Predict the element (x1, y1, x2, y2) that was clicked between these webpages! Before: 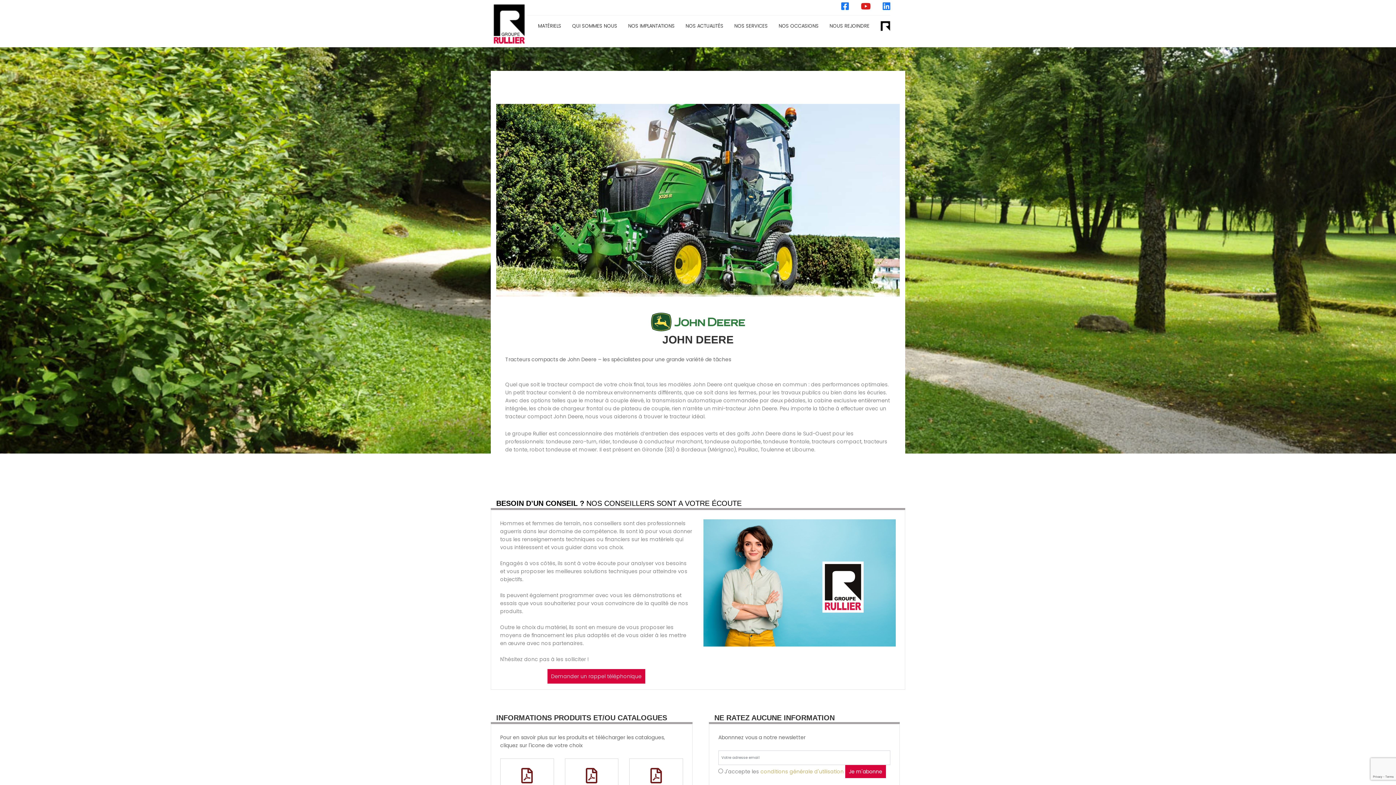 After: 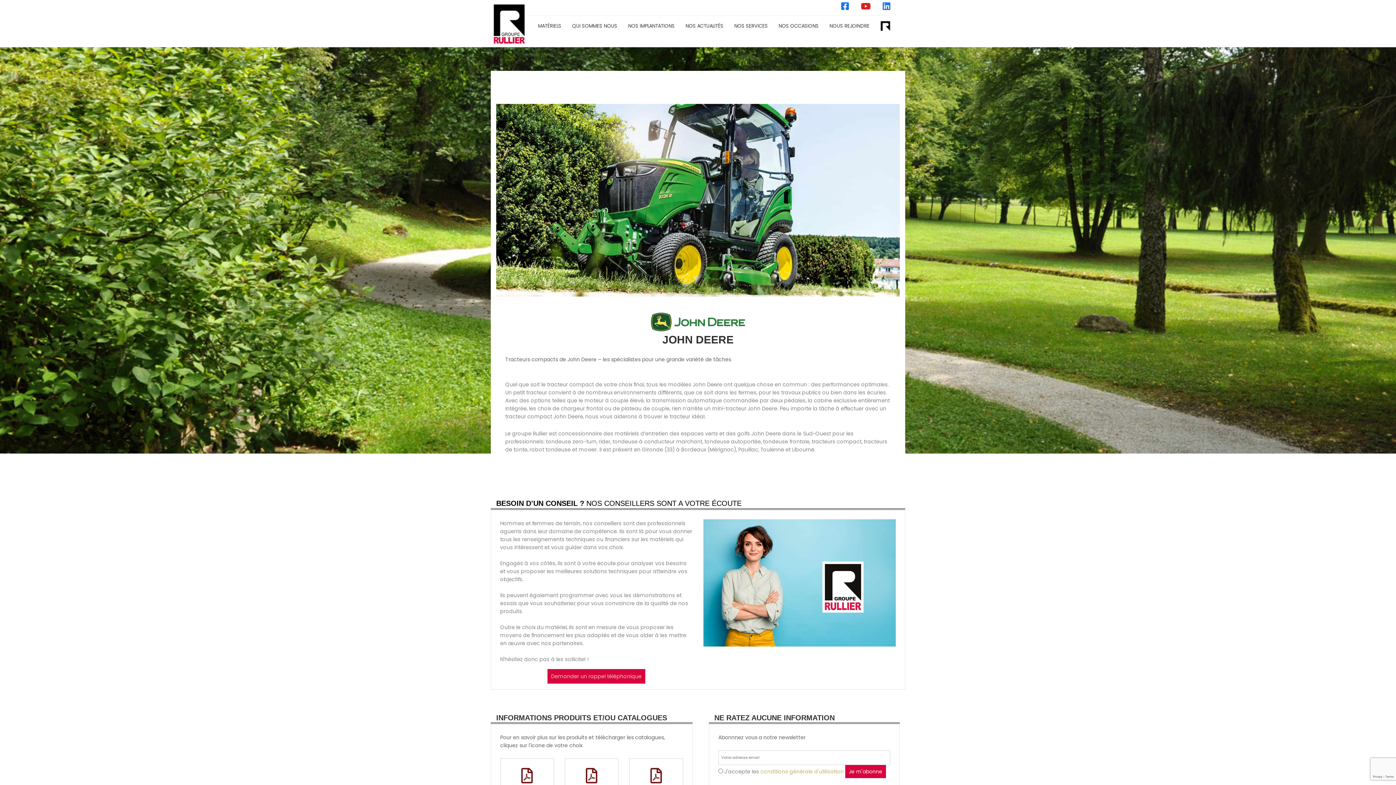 Action: bbox: (841, 4, 849, 10)